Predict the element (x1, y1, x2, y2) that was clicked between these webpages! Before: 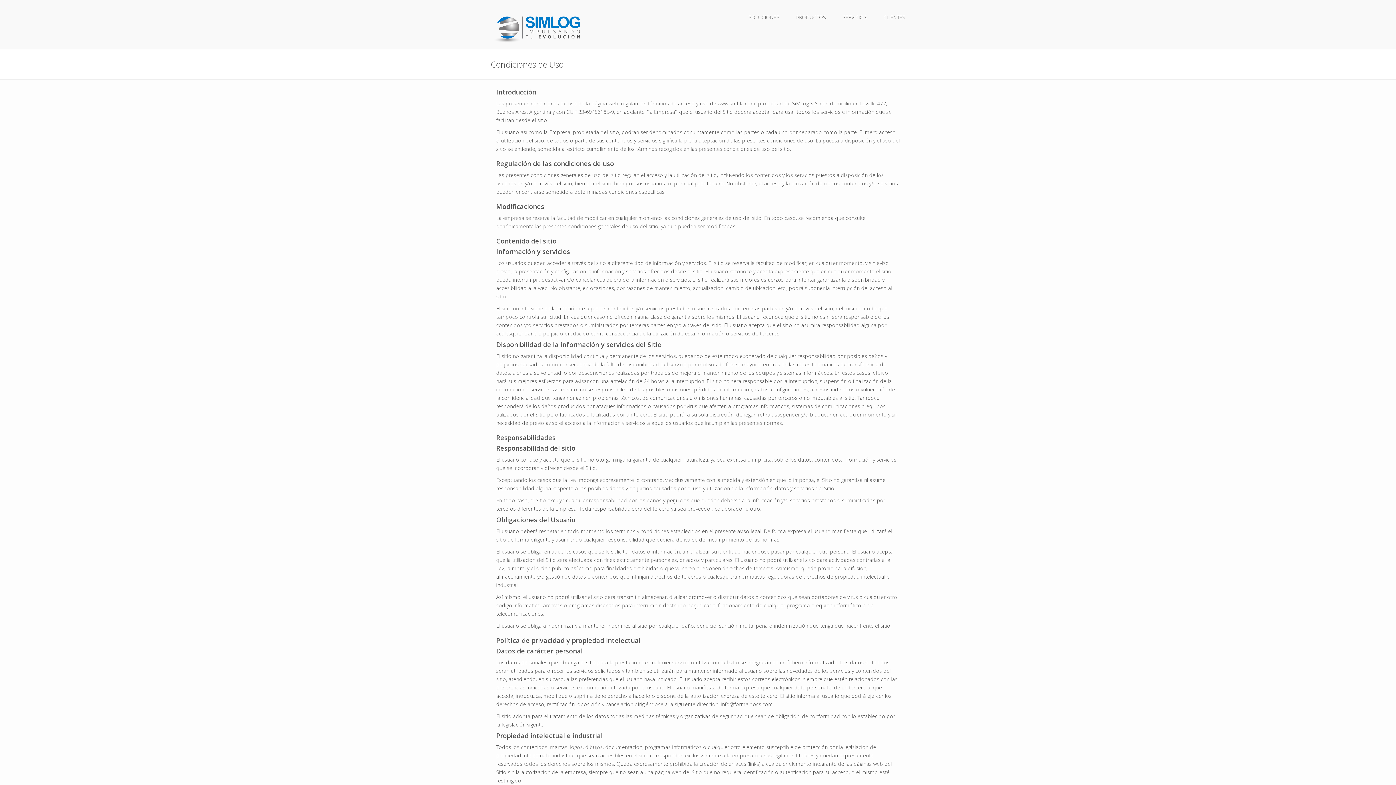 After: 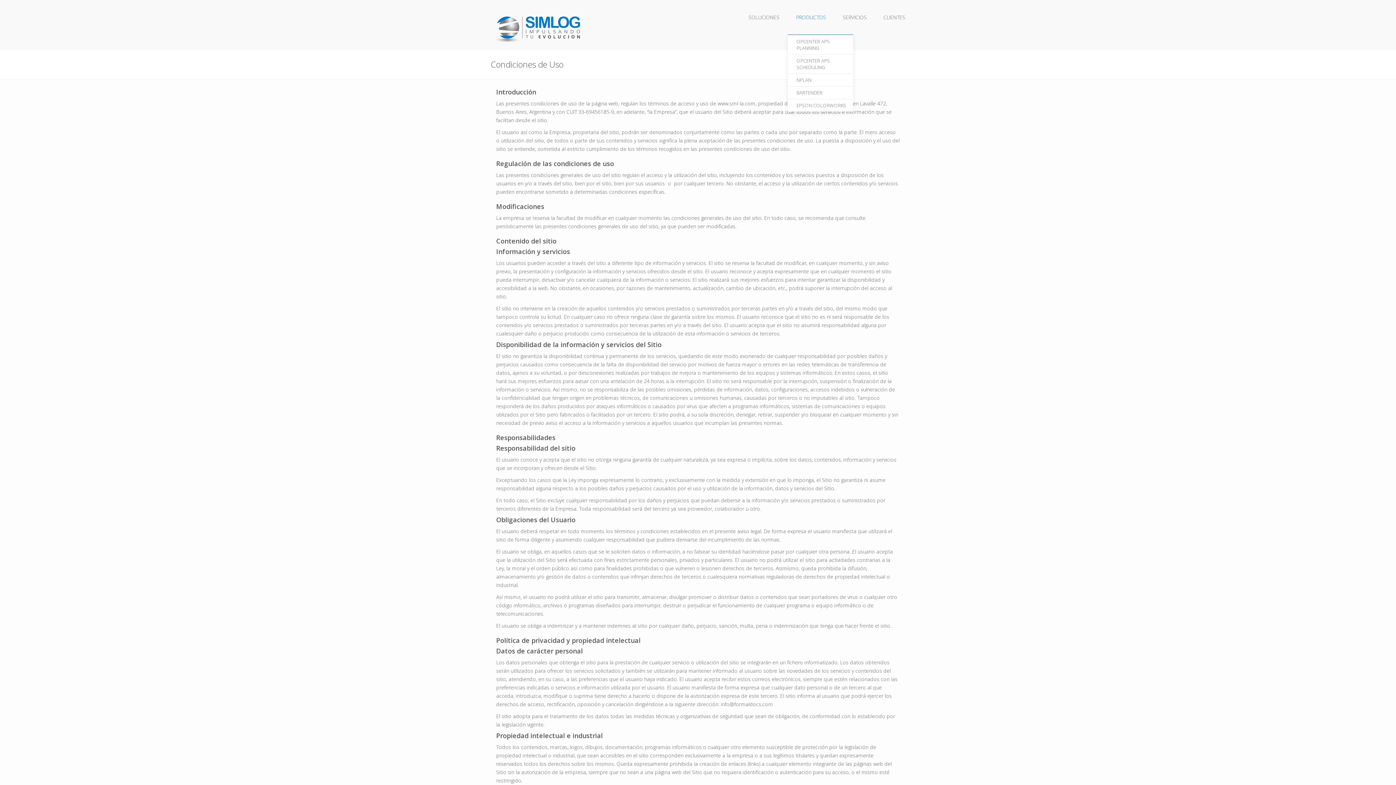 Action: bbox: (788, 0, 834, 34) label: PRODUCTOS